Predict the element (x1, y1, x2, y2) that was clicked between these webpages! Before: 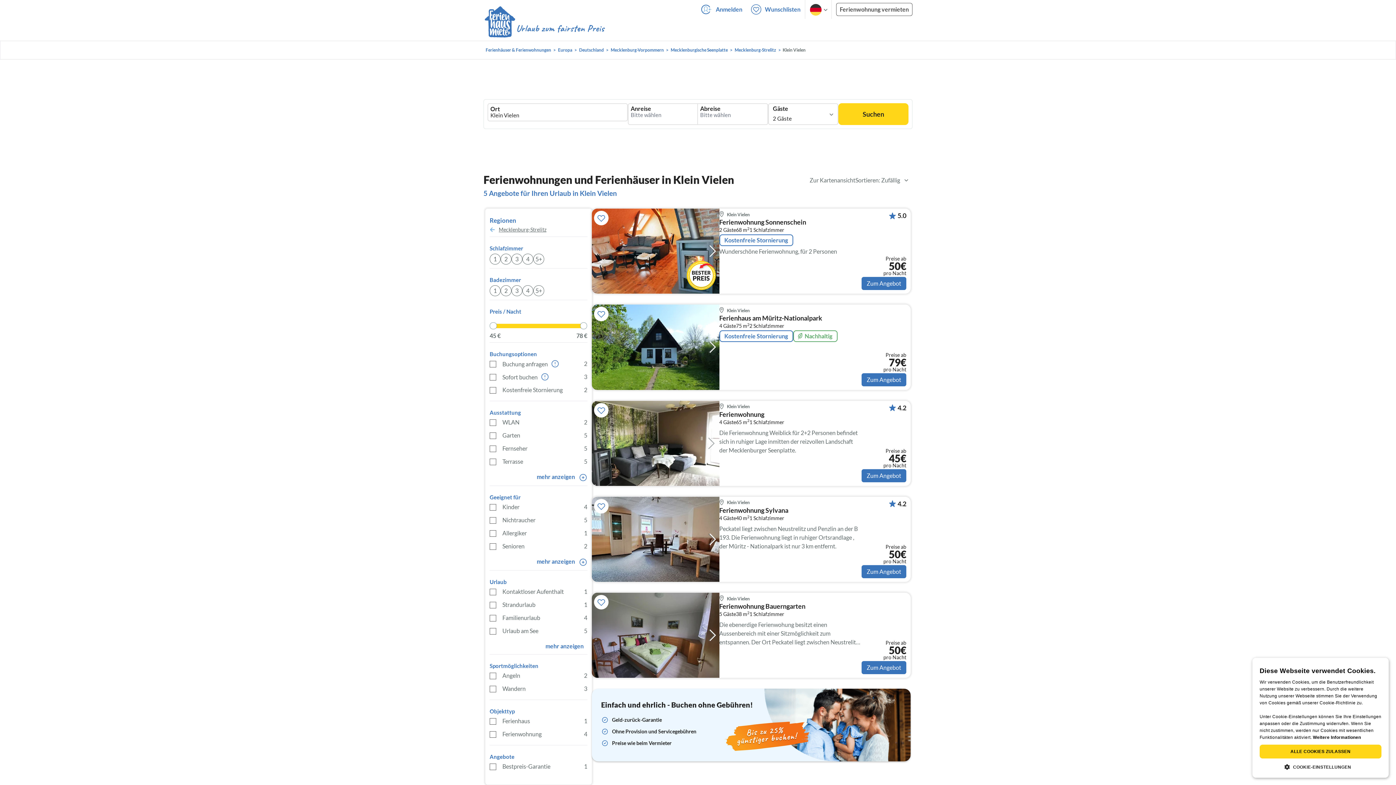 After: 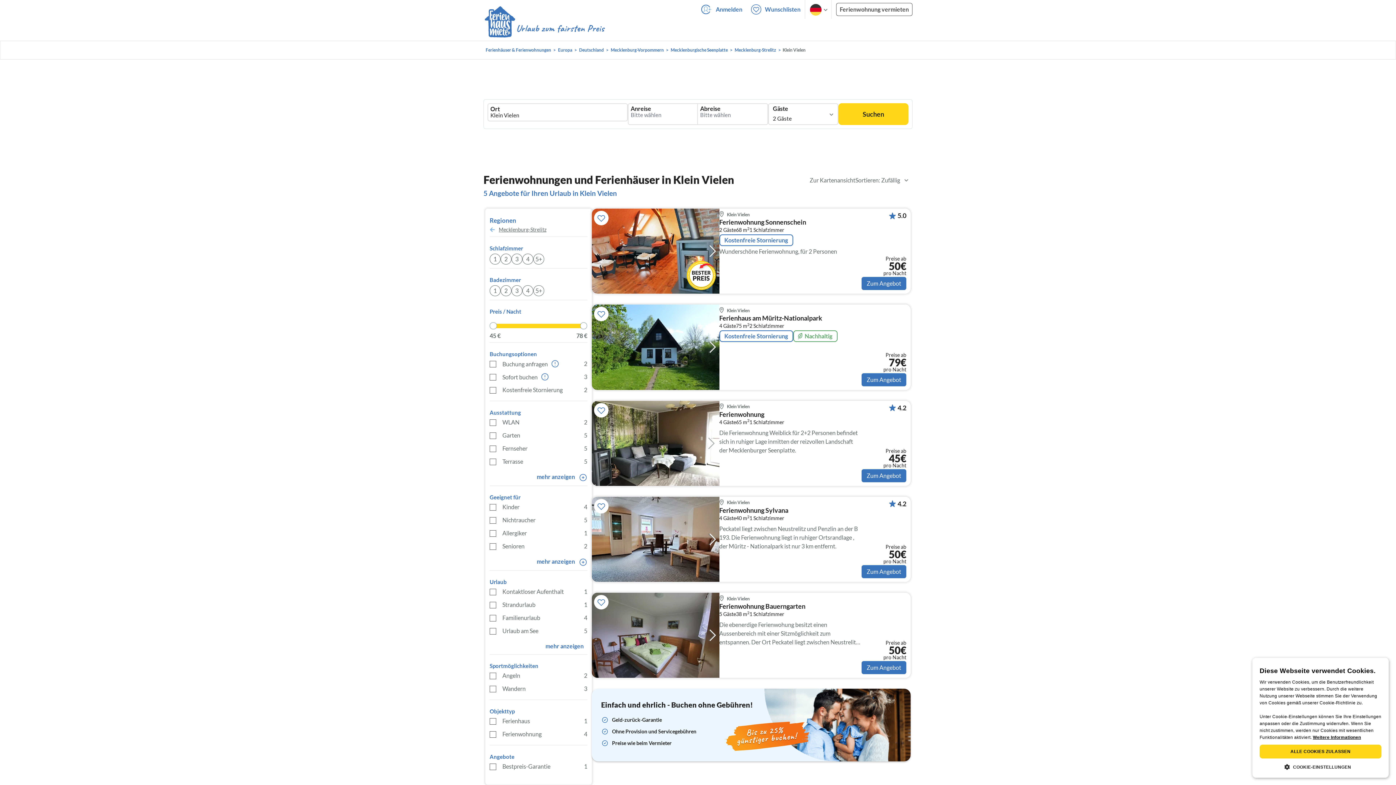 Action: bbox: (1313, 735, 1361, 740) label: <b>Weitere Informationen</b>, opens a new window